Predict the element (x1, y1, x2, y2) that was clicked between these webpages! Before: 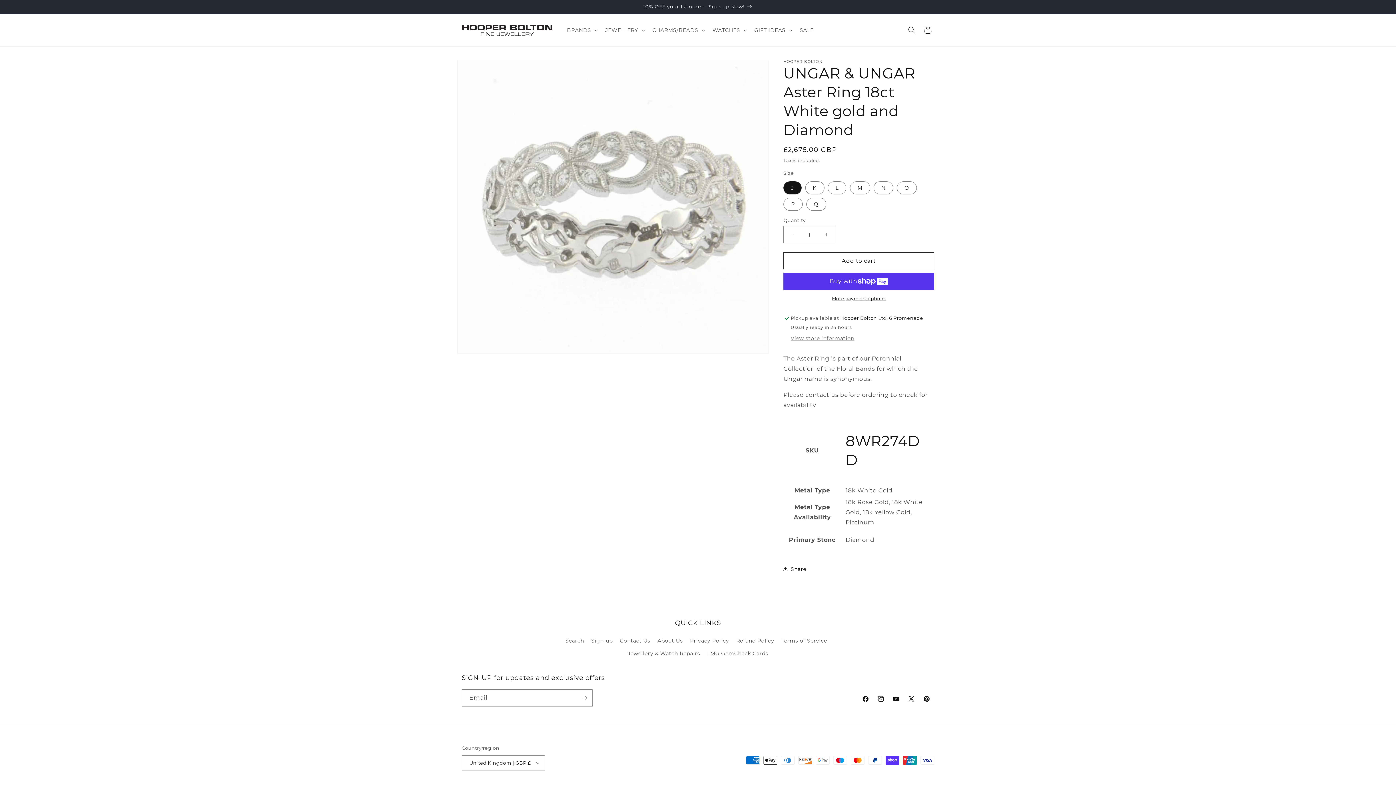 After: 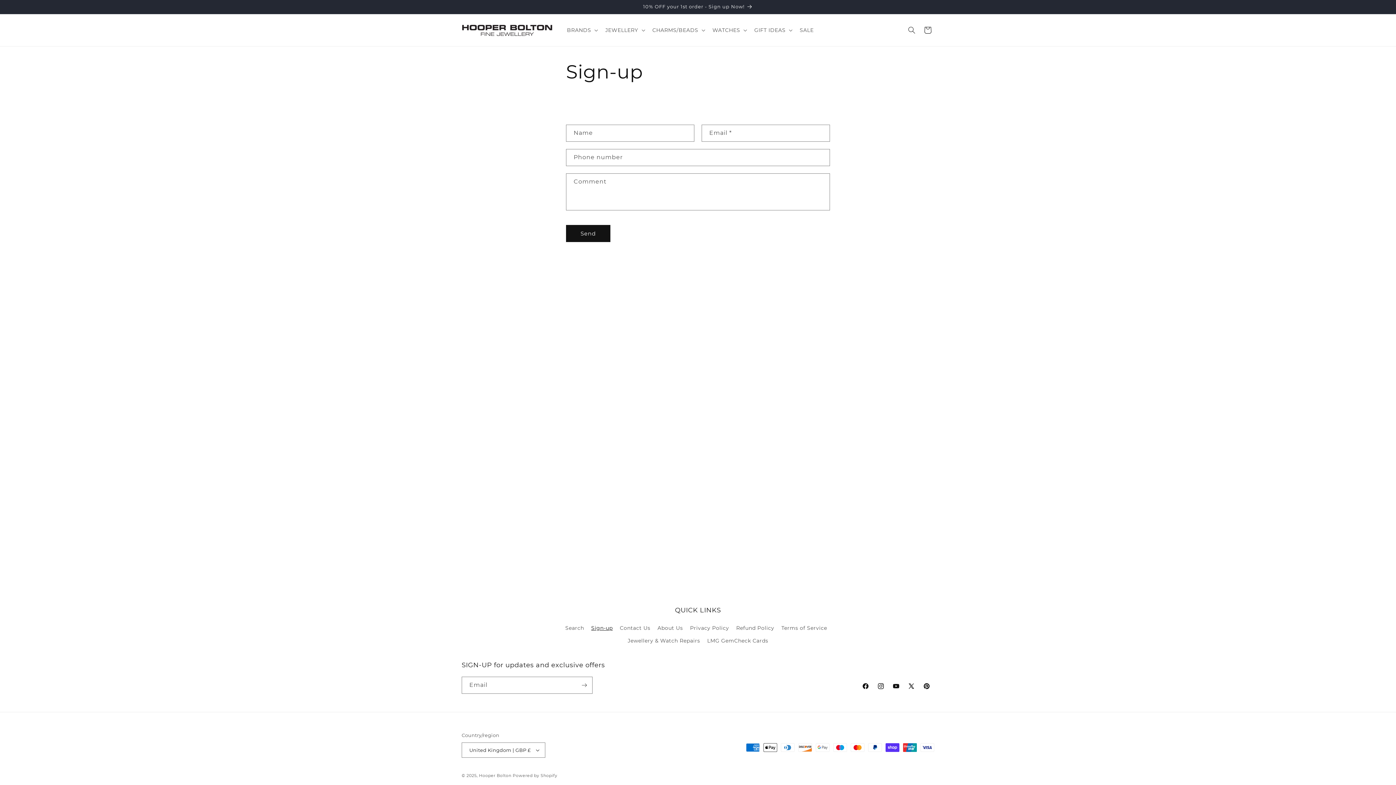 Action: label: Sign-up bbox: (591, 634, 612, 647)